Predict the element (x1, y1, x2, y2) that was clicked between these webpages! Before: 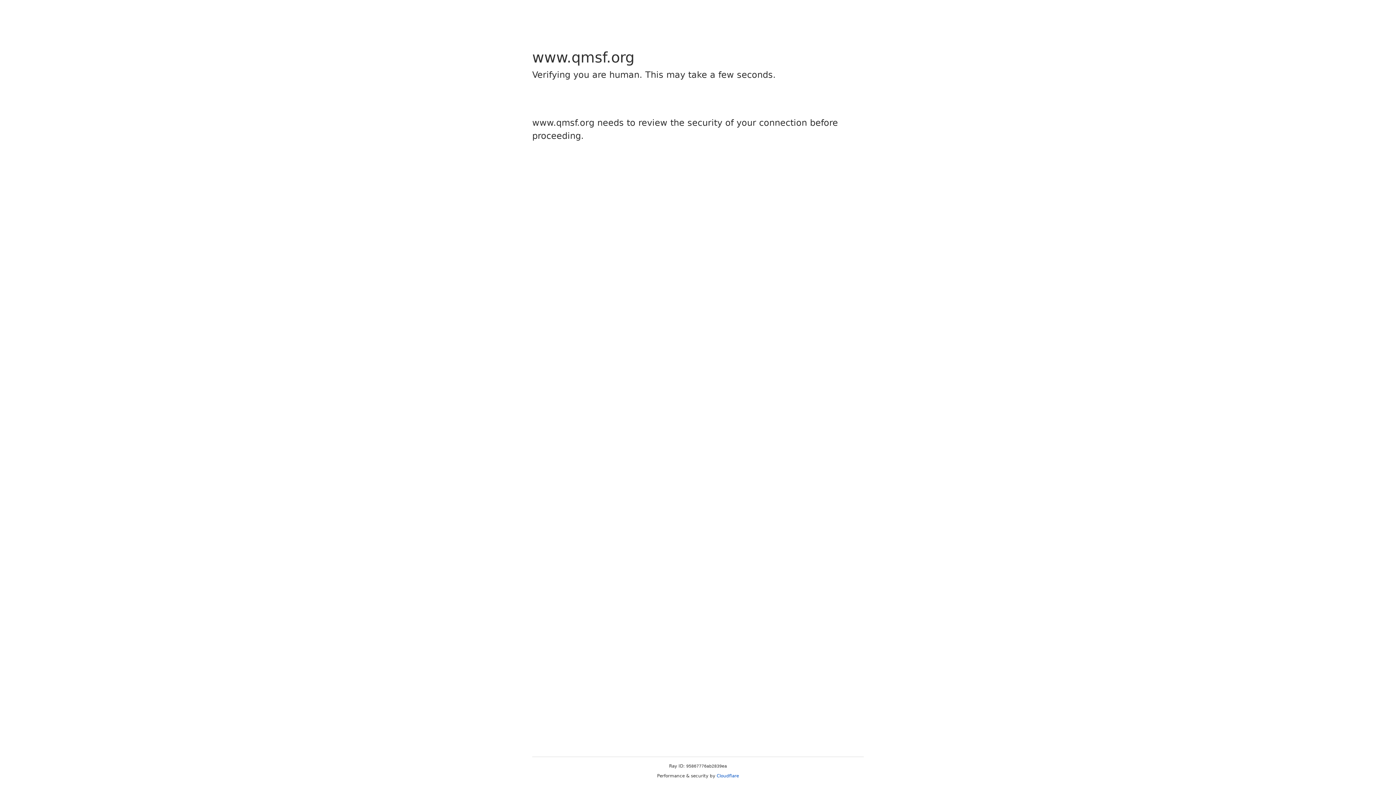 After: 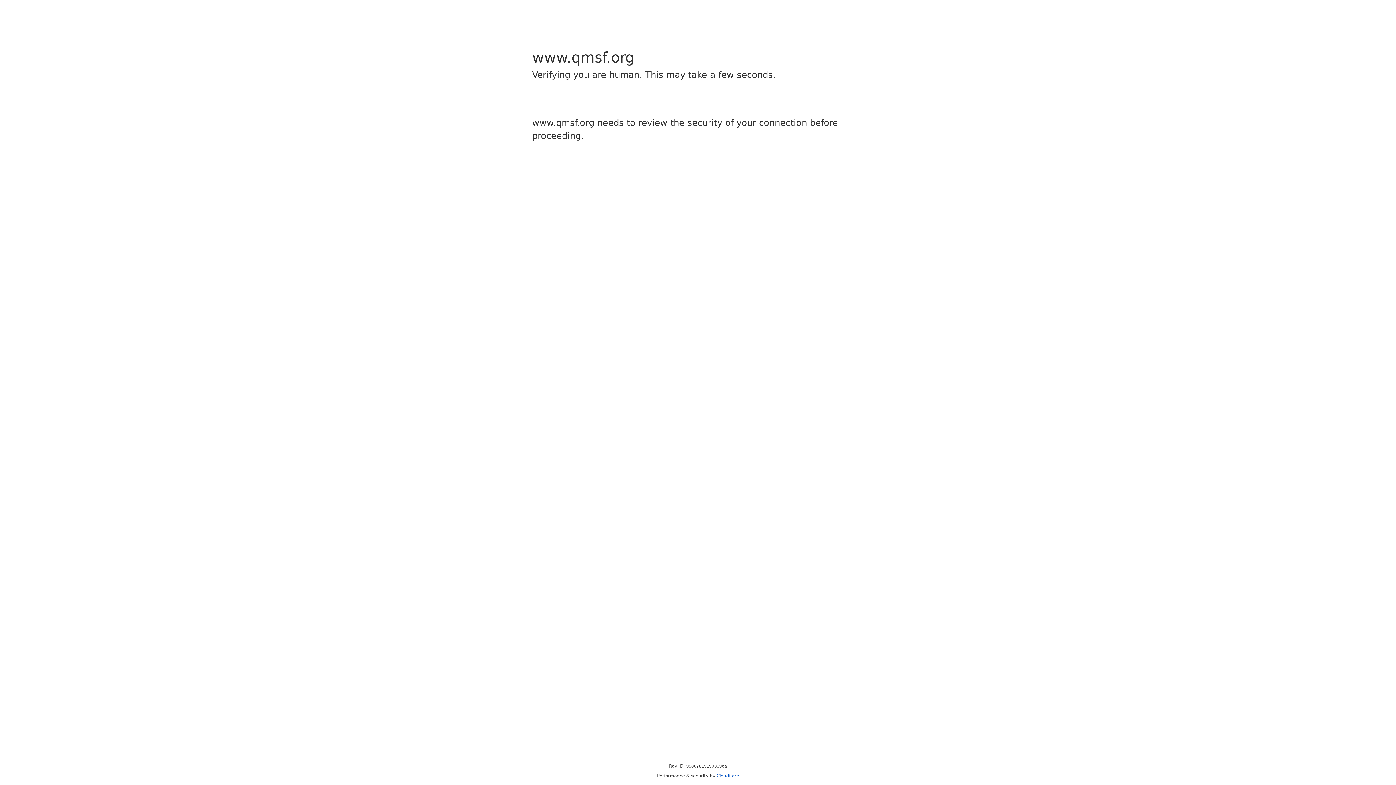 Action: bbox: (716, 773, 739, 778) label: Cloudflare